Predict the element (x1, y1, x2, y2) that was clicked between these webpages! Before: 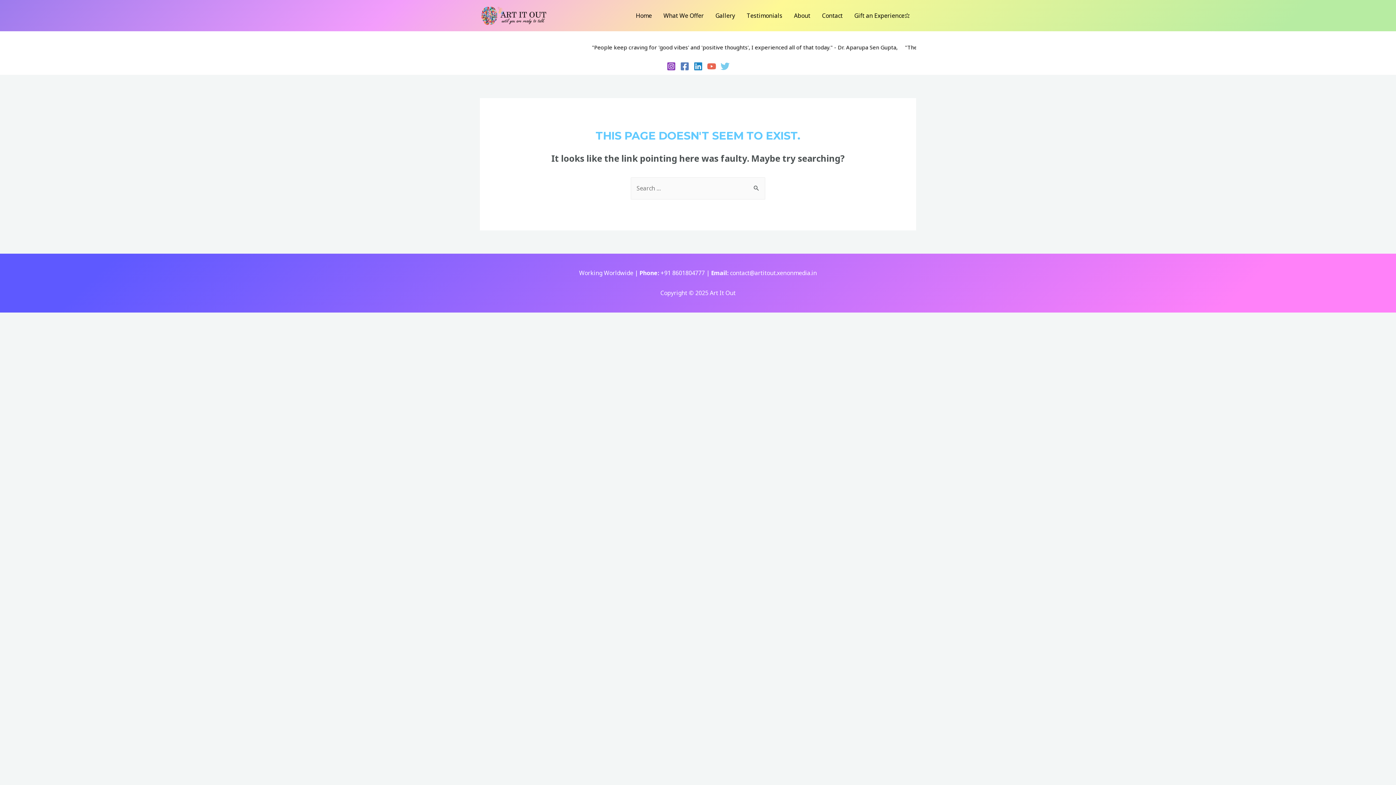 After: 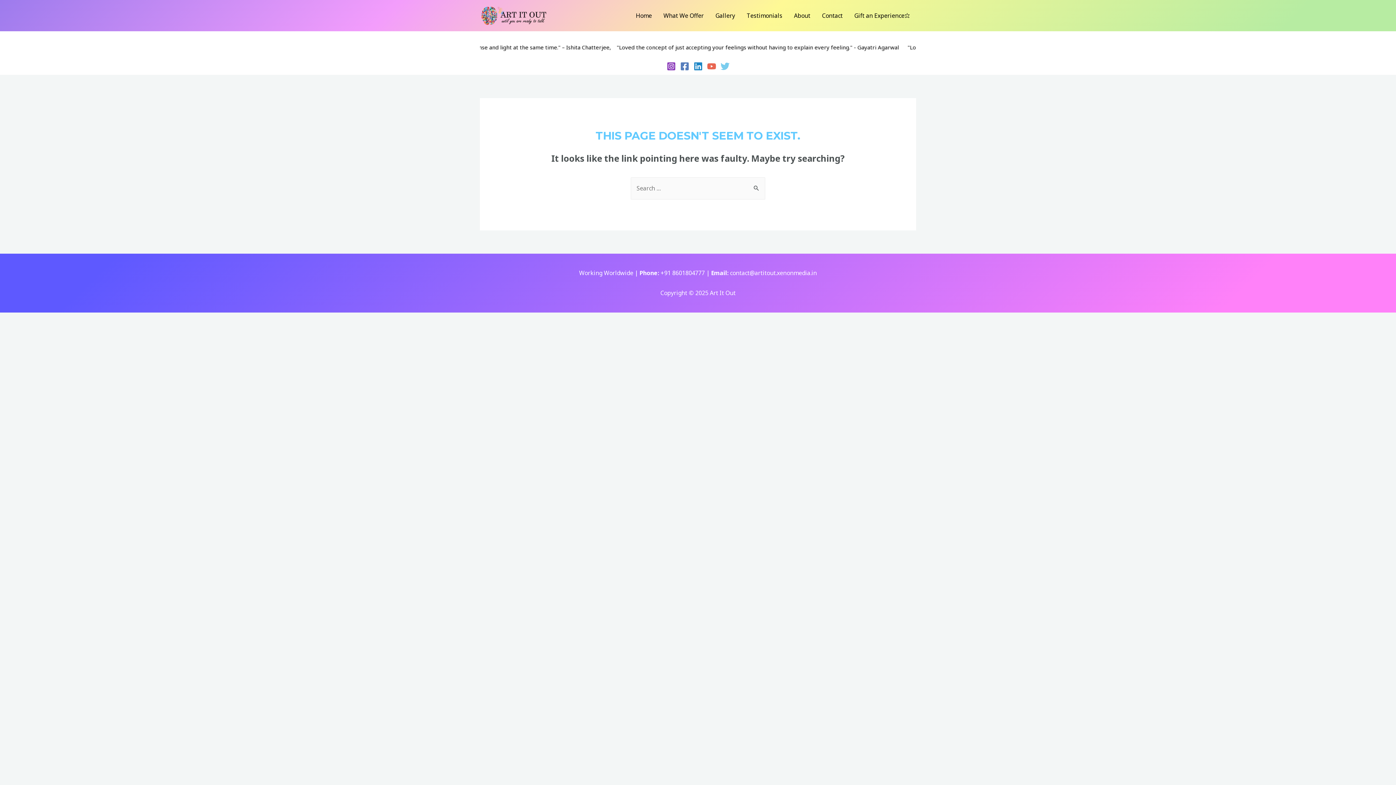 Action: bbox: (680, 61, 689, 70) label: Facebook